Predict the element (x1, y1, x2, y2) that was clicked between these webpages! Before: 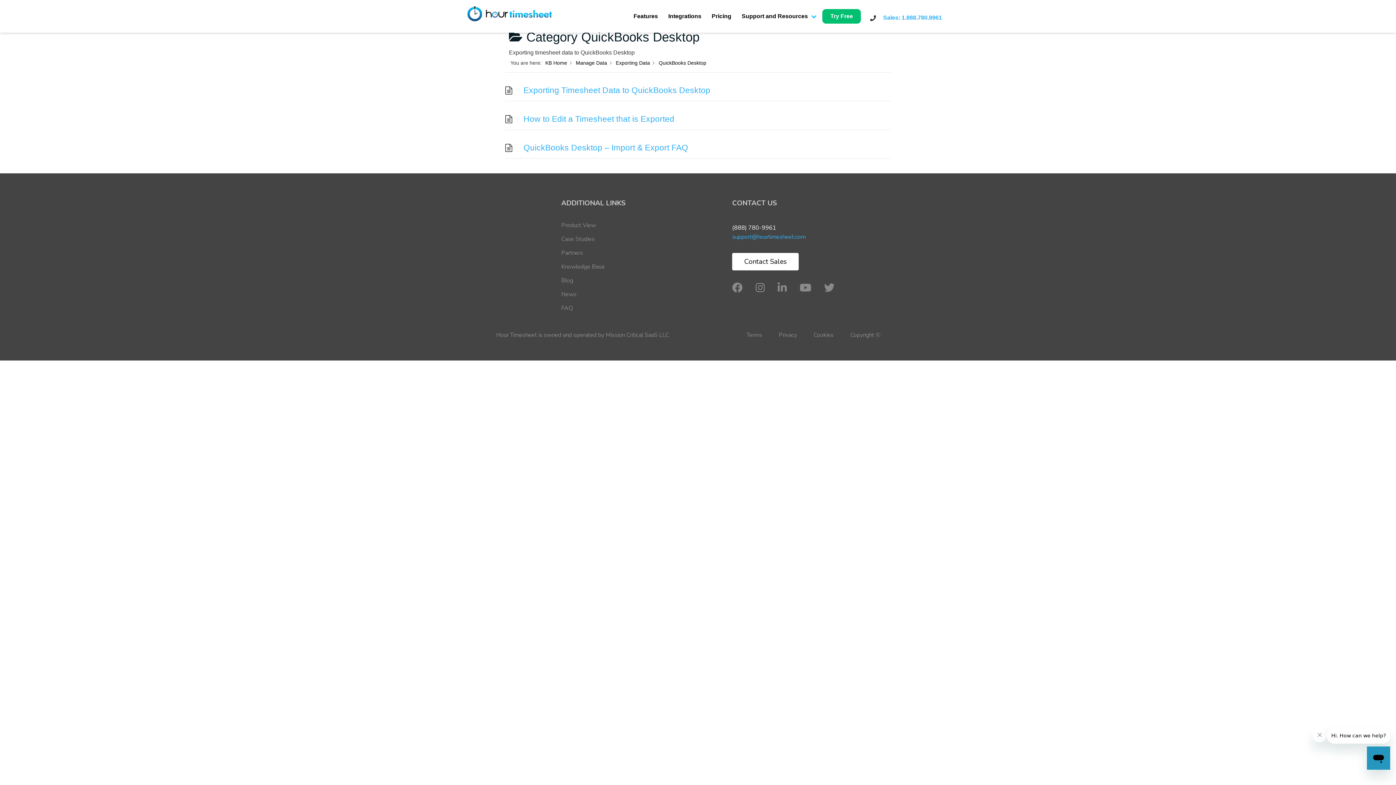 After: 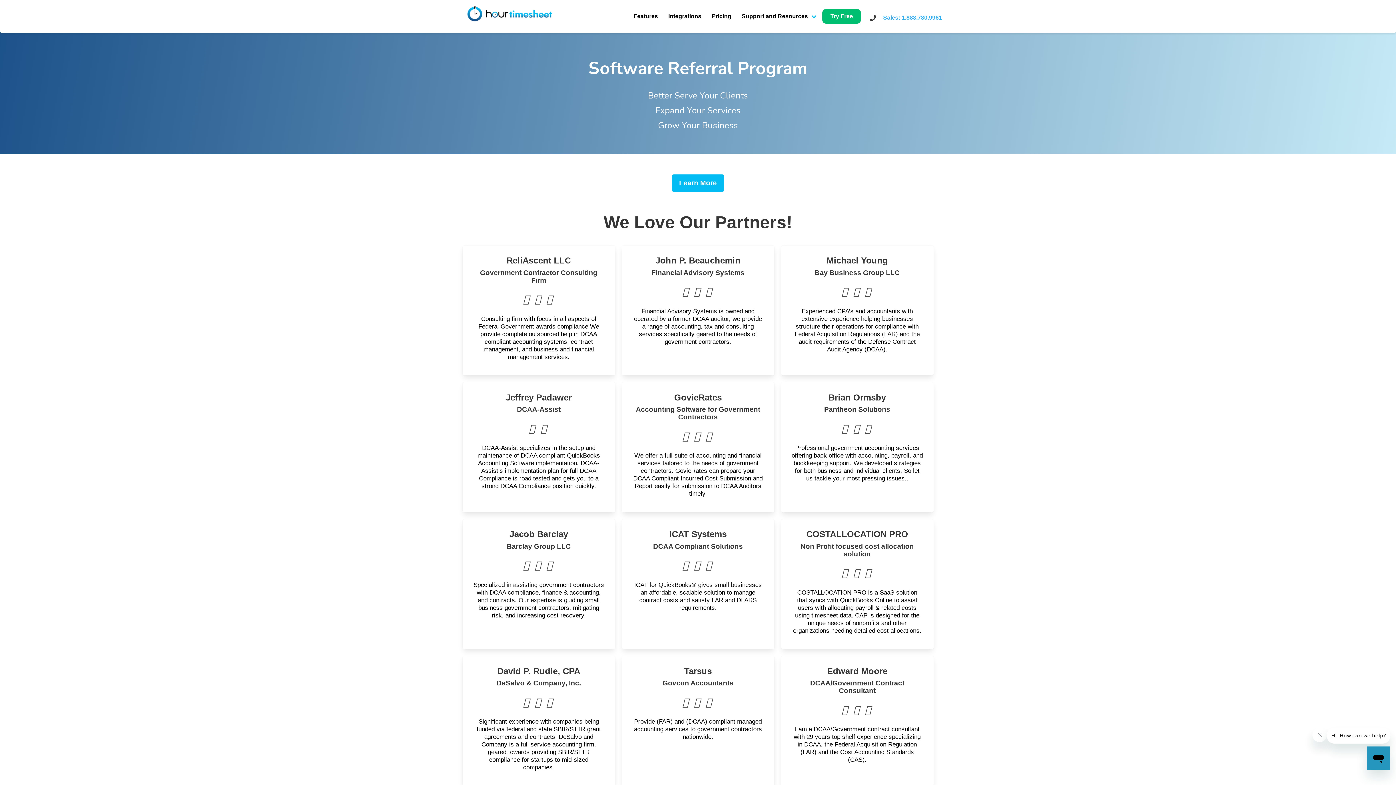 Action: label: Partners bbox: (561, 249, 583, 257)